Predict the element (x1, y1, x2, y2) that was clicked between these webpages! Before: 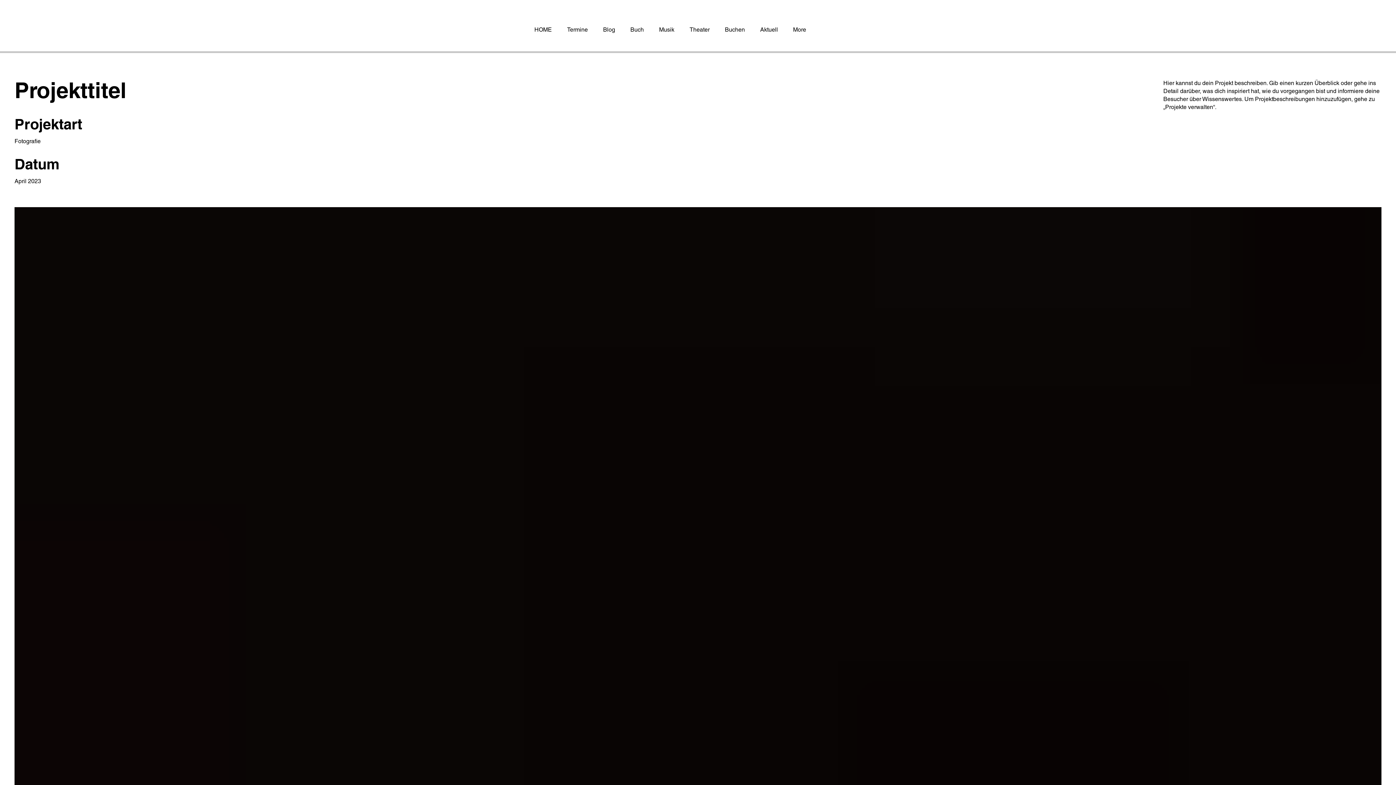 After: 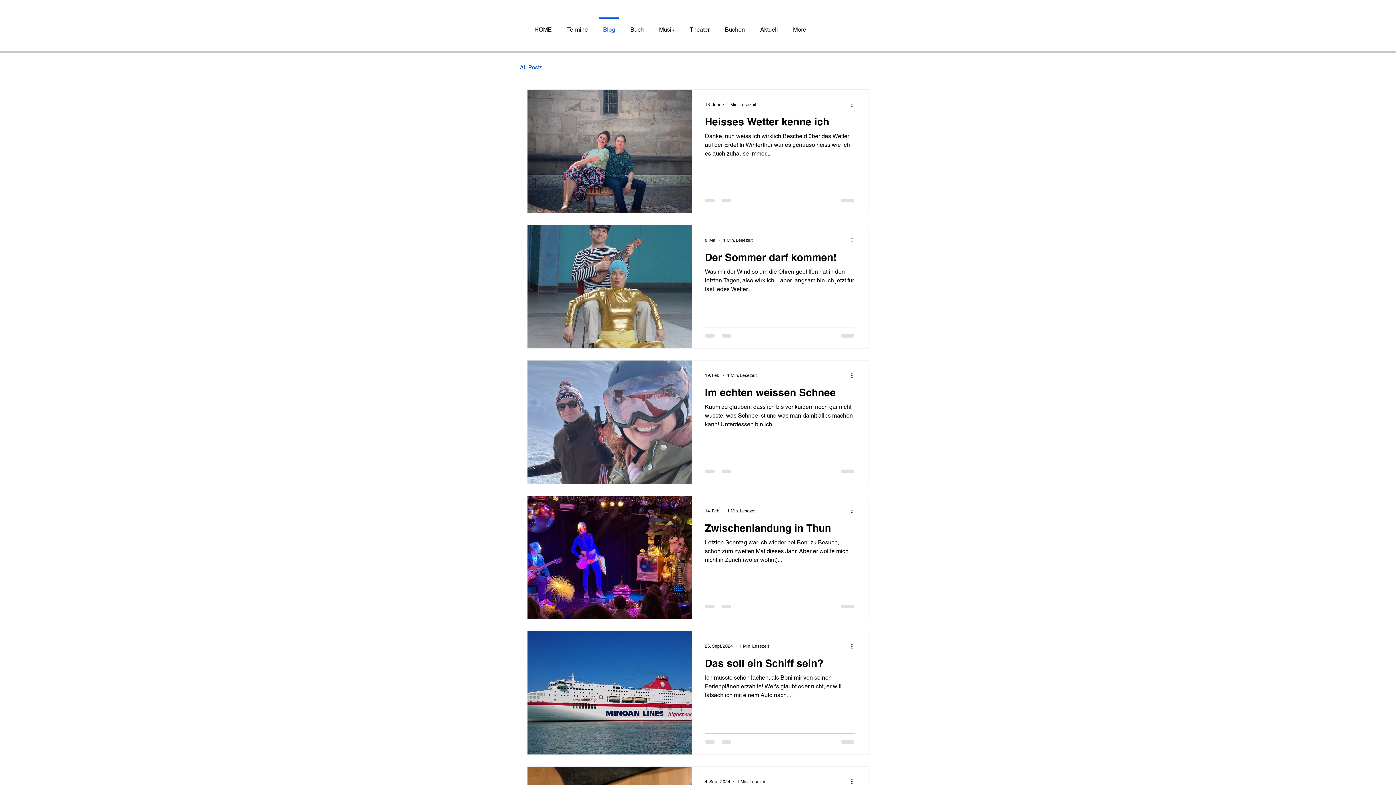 Action: bbox: (595, 17, 622, 35) label: Blog